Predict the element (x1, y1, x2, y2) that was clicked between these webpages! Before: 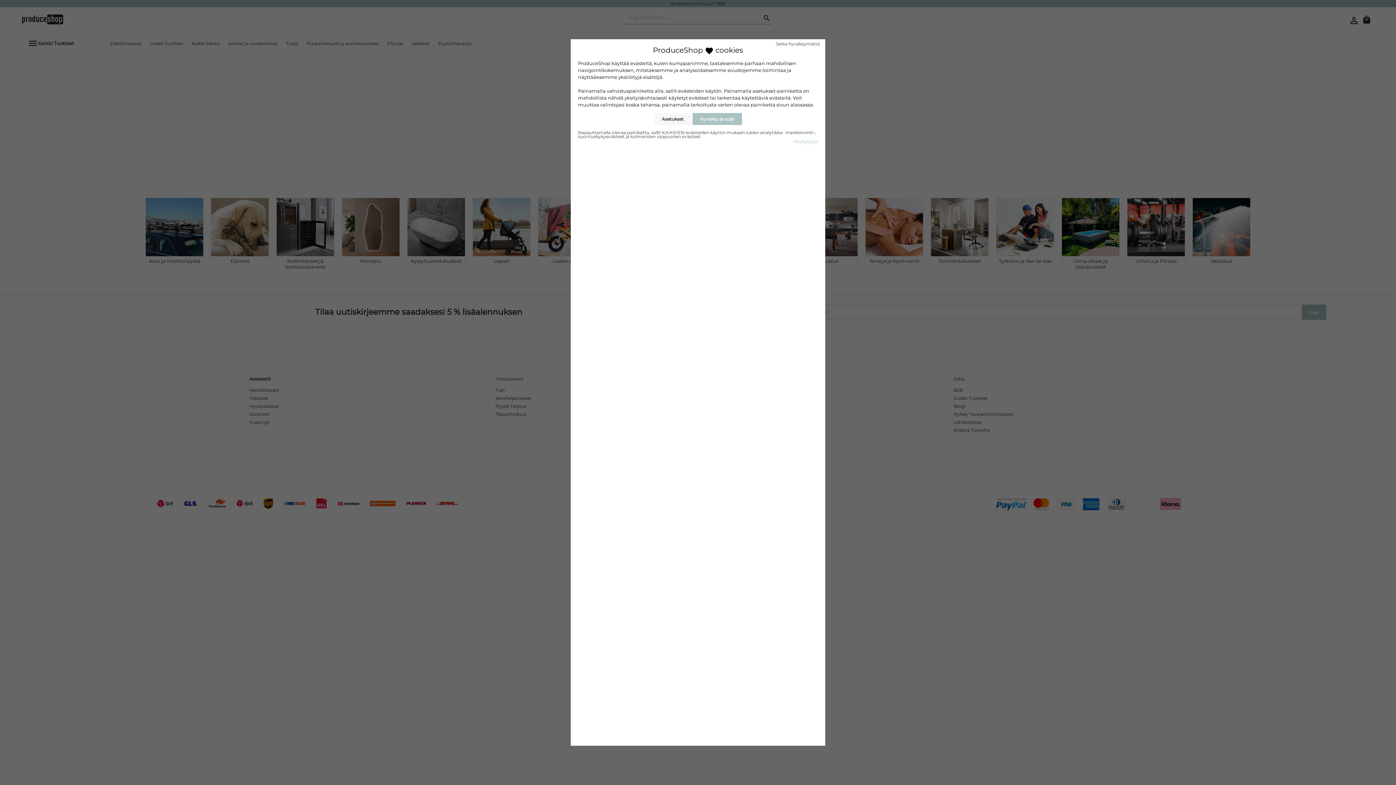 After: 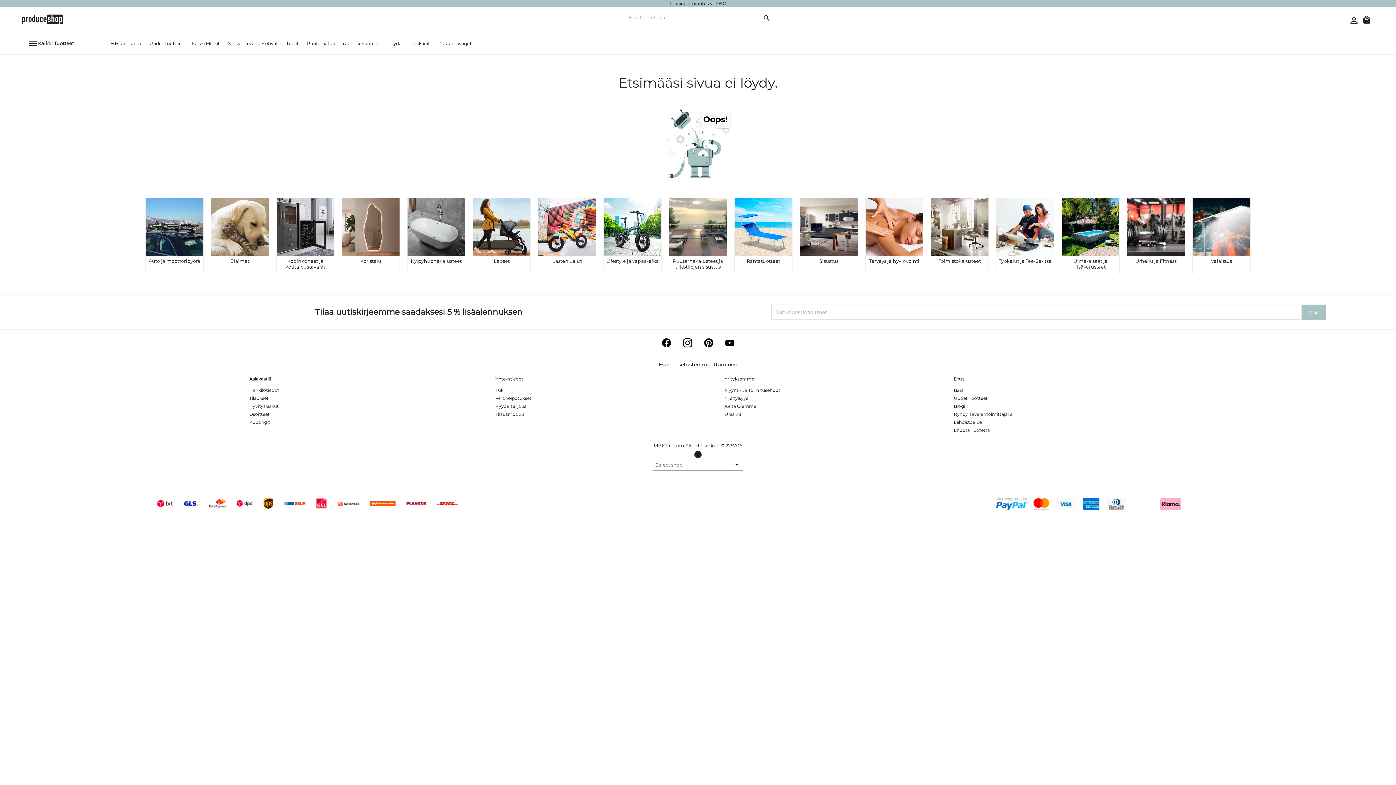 Action: bbox: (692, 113, 742, 125) label: Hyväksy ja sulje